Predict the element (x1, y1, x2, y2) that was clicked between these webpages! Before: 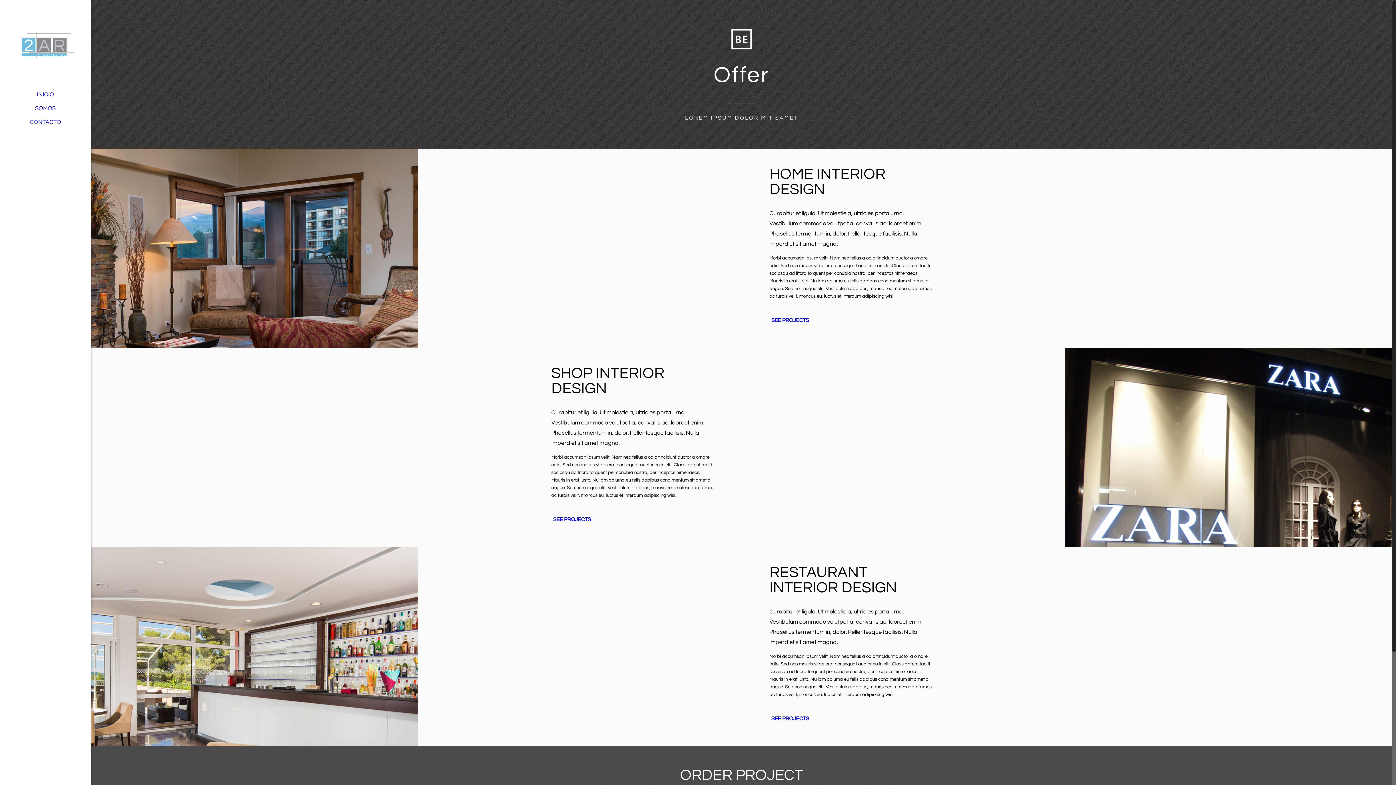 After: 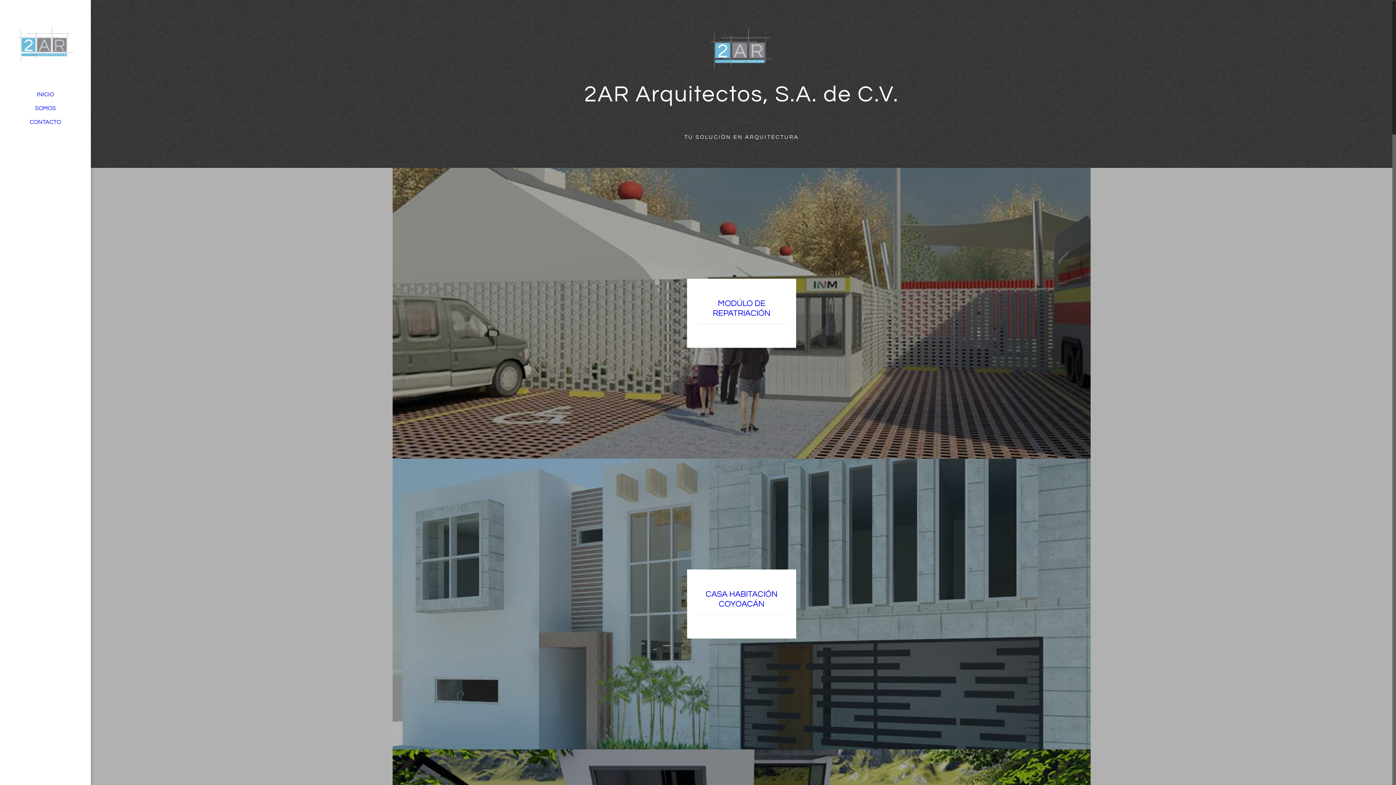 Action: bbox: (551, 516, 592, 523) label: SEE PROJECTS